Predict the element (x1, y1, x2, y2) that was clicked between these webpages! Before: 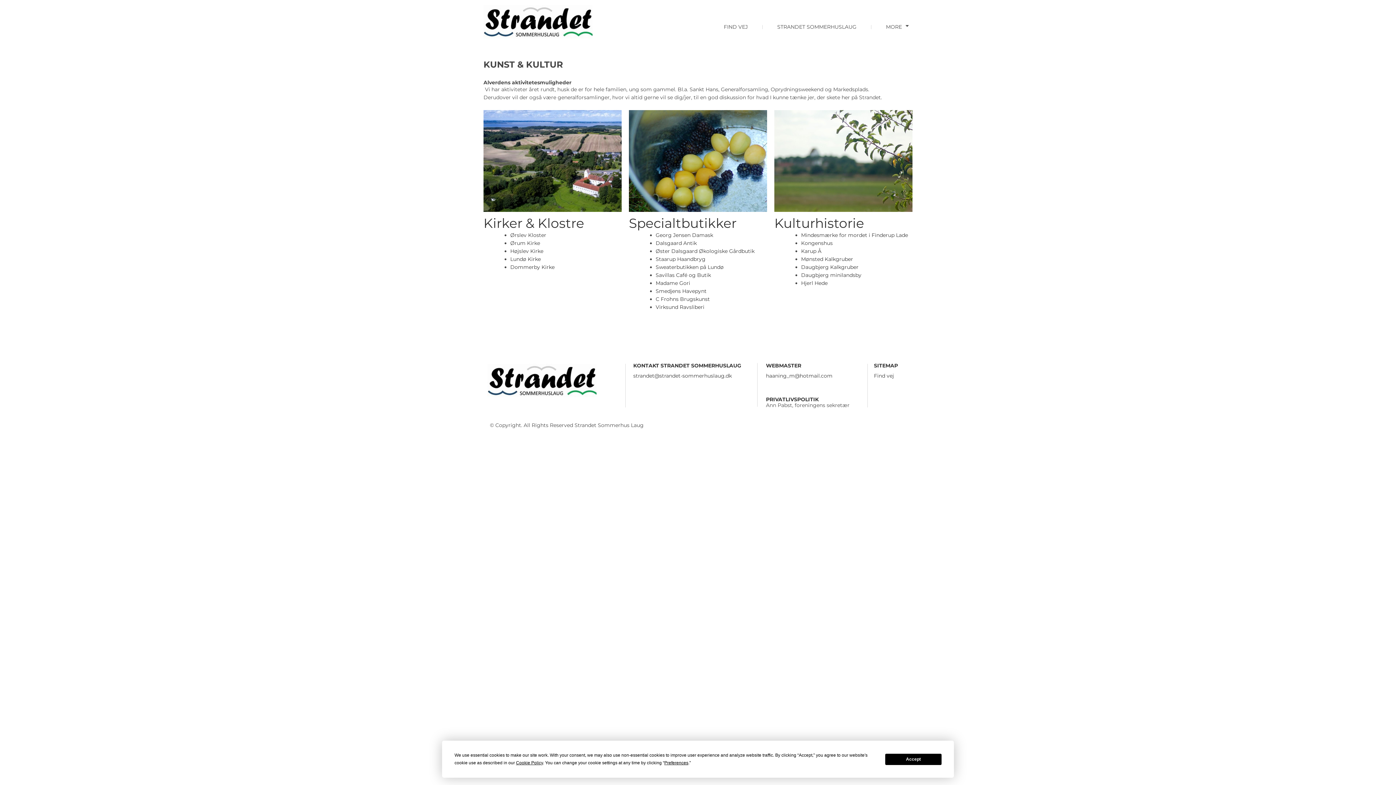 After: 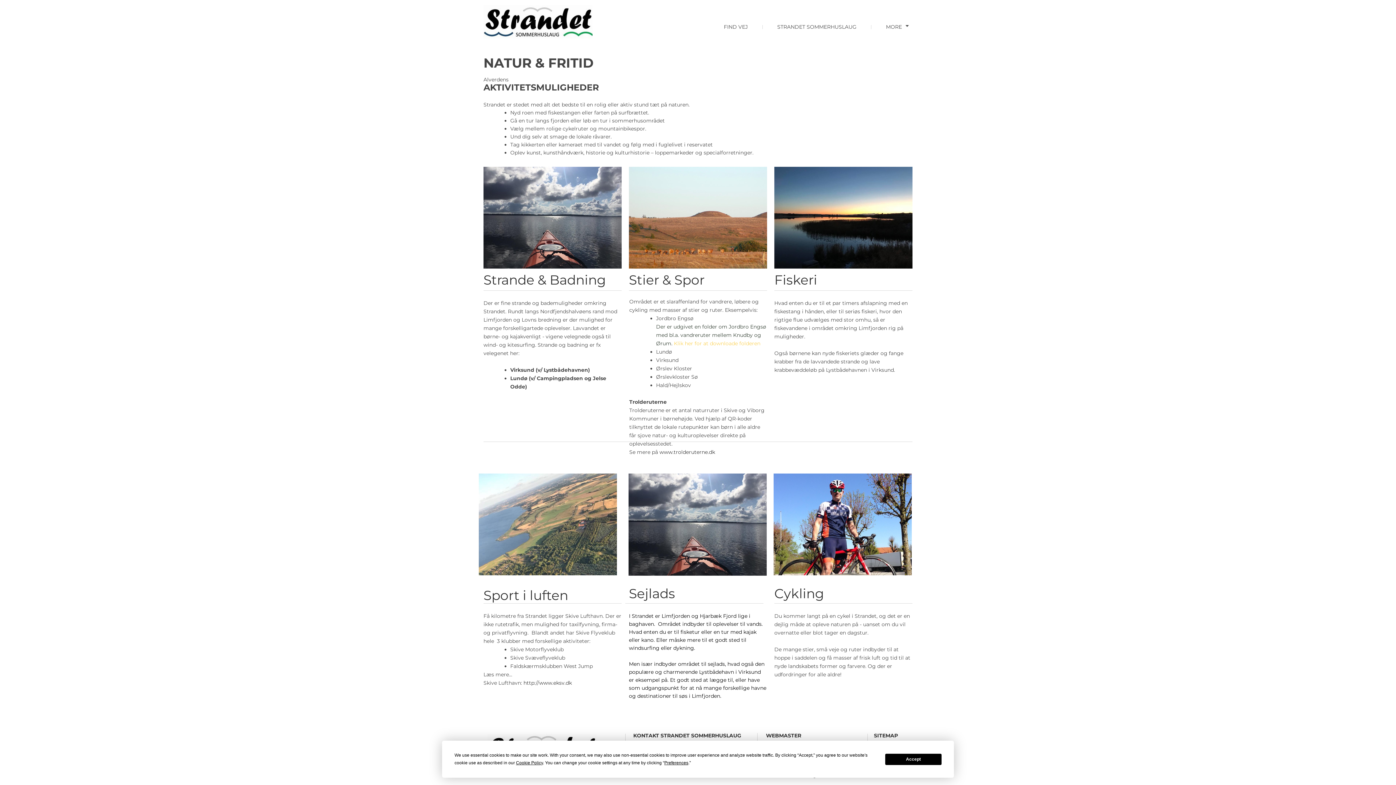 Action: label: Savillas Café og Butik bbox: (655, 272, 711, 278)